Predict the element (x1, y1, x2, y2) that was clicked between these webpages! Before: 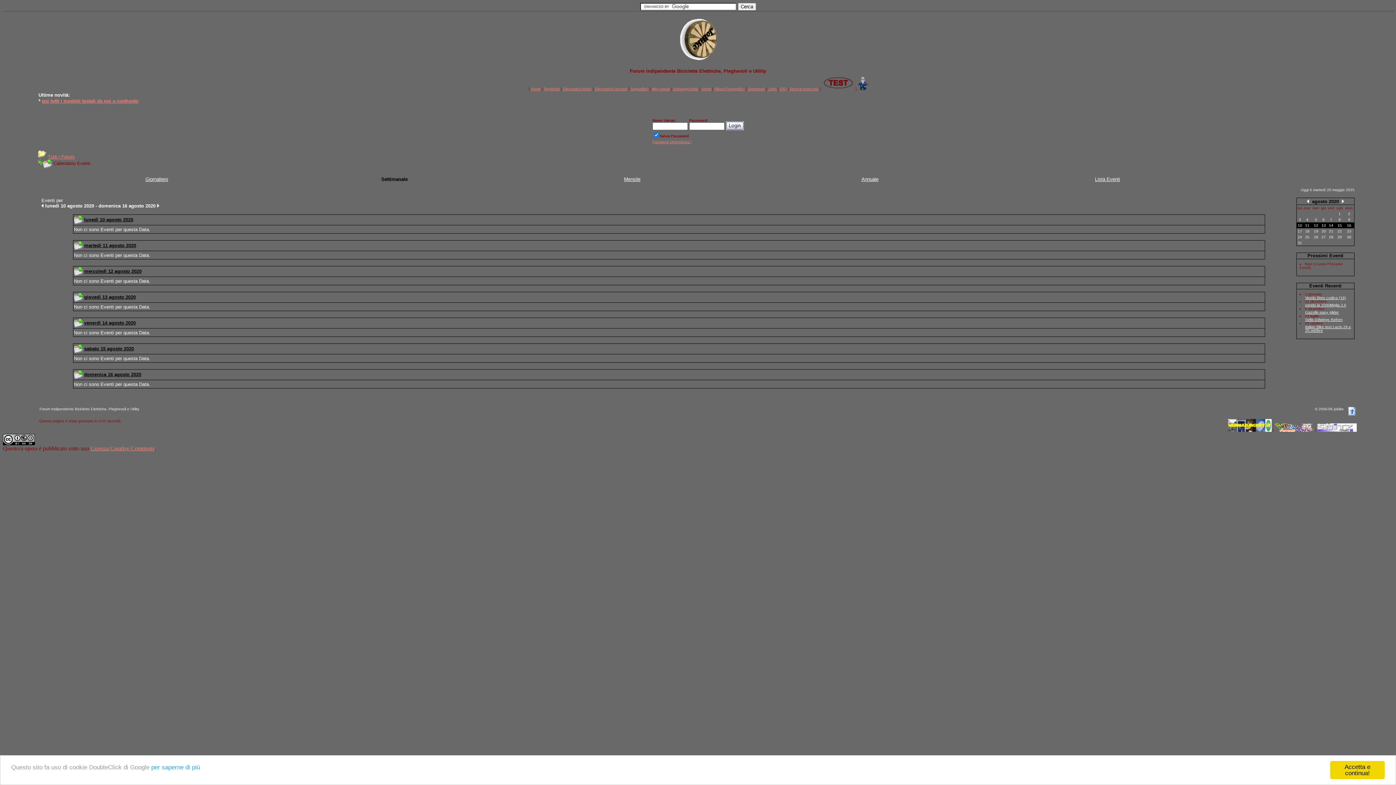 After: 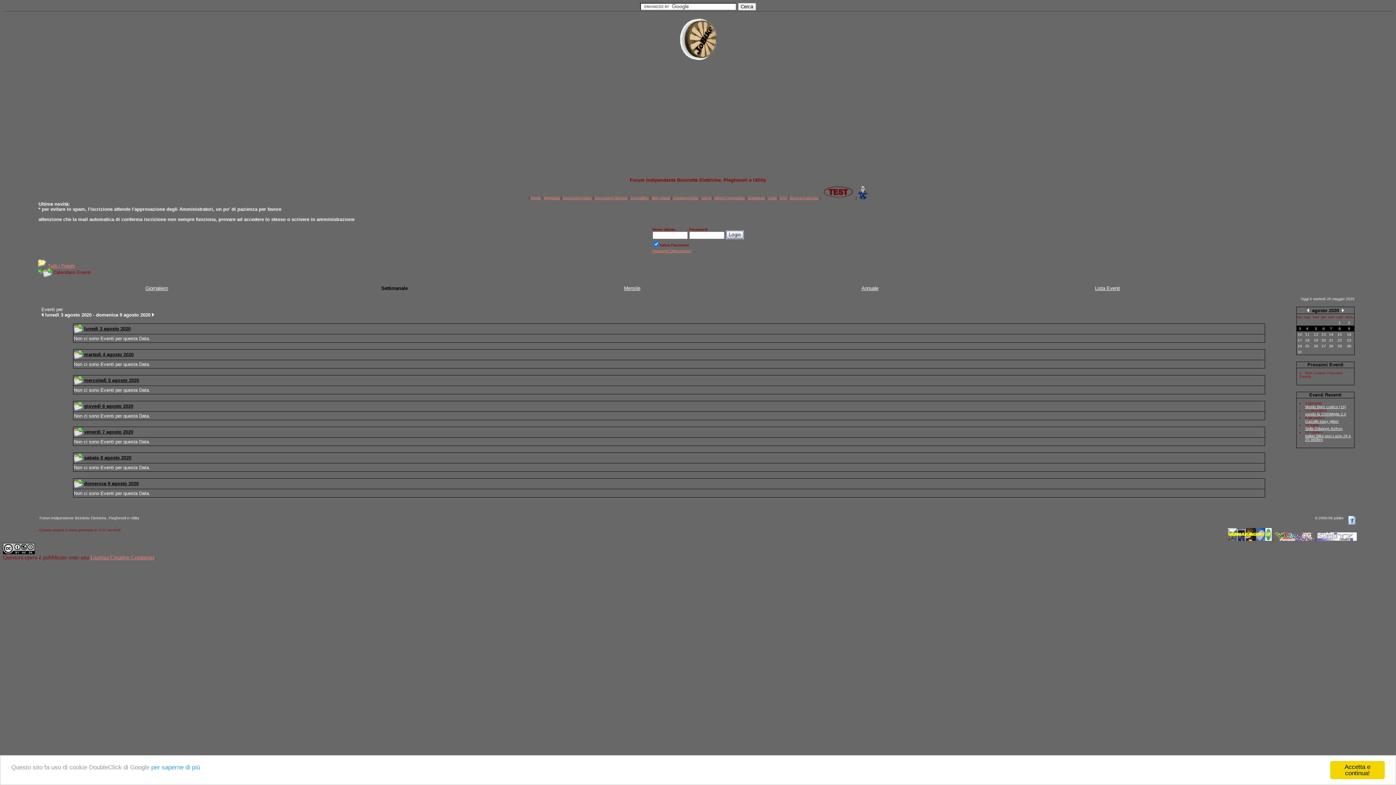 Action: label: 8 bbox: (1338, 217, 1341, 221)